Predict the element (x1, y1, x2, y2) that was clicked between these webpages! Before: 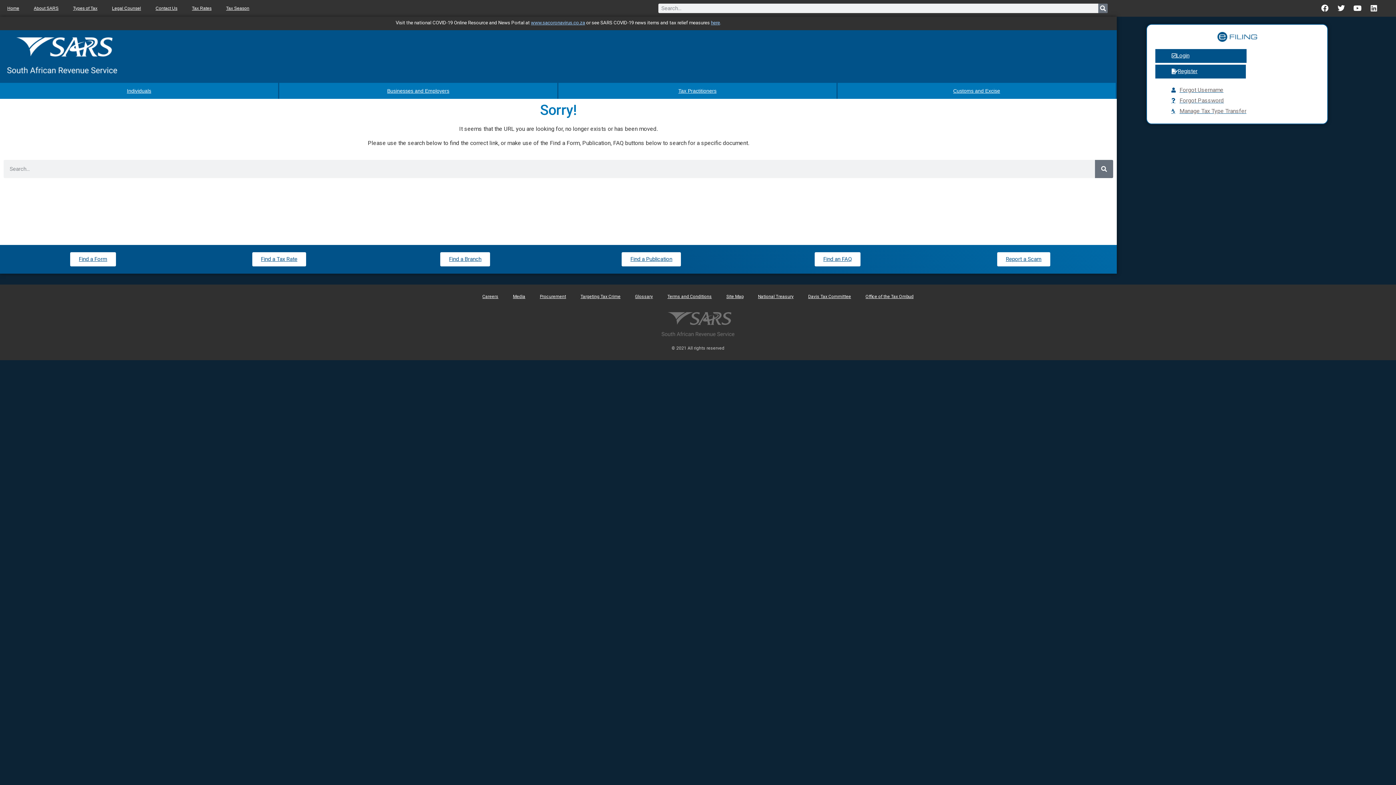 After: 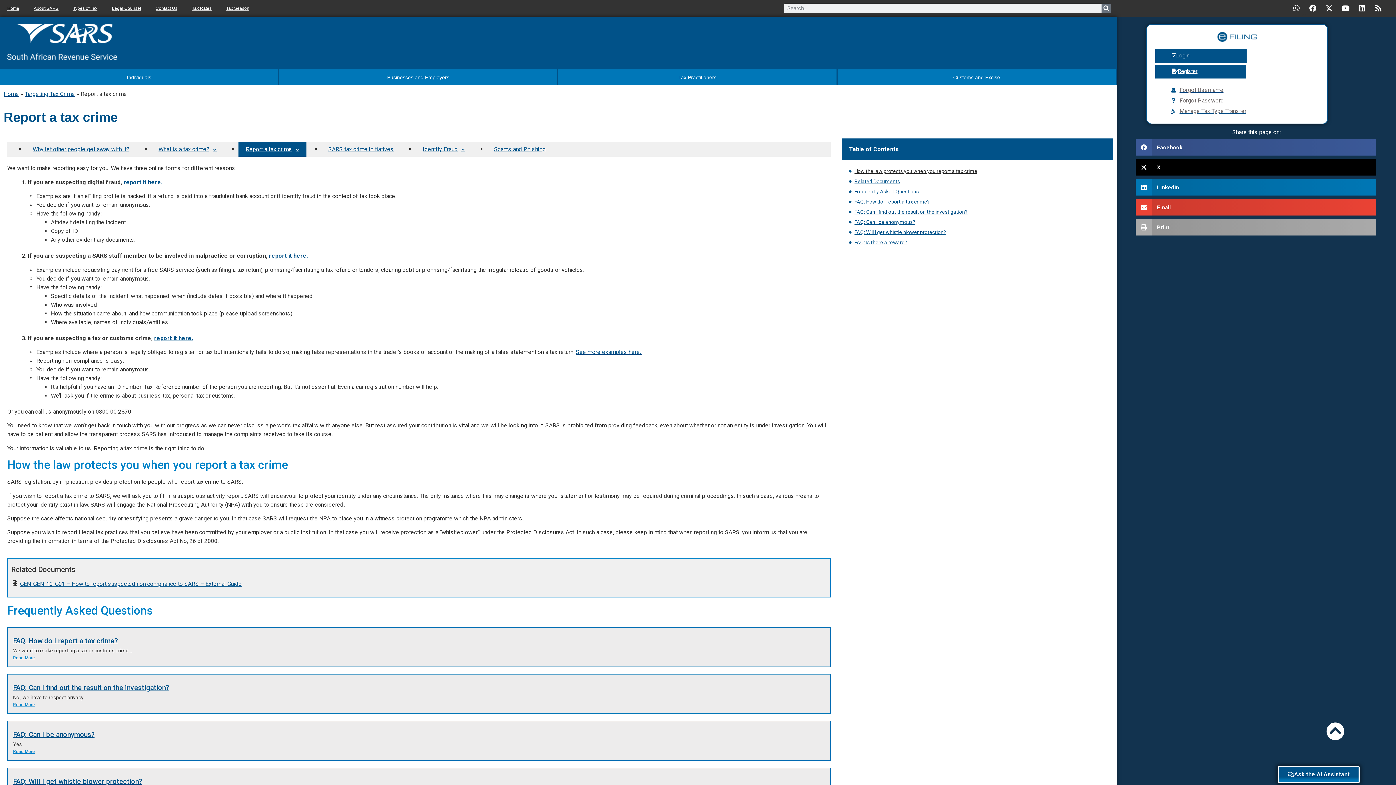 Action: label: Report a Scam bbox: (997, 252, 1050, 266)